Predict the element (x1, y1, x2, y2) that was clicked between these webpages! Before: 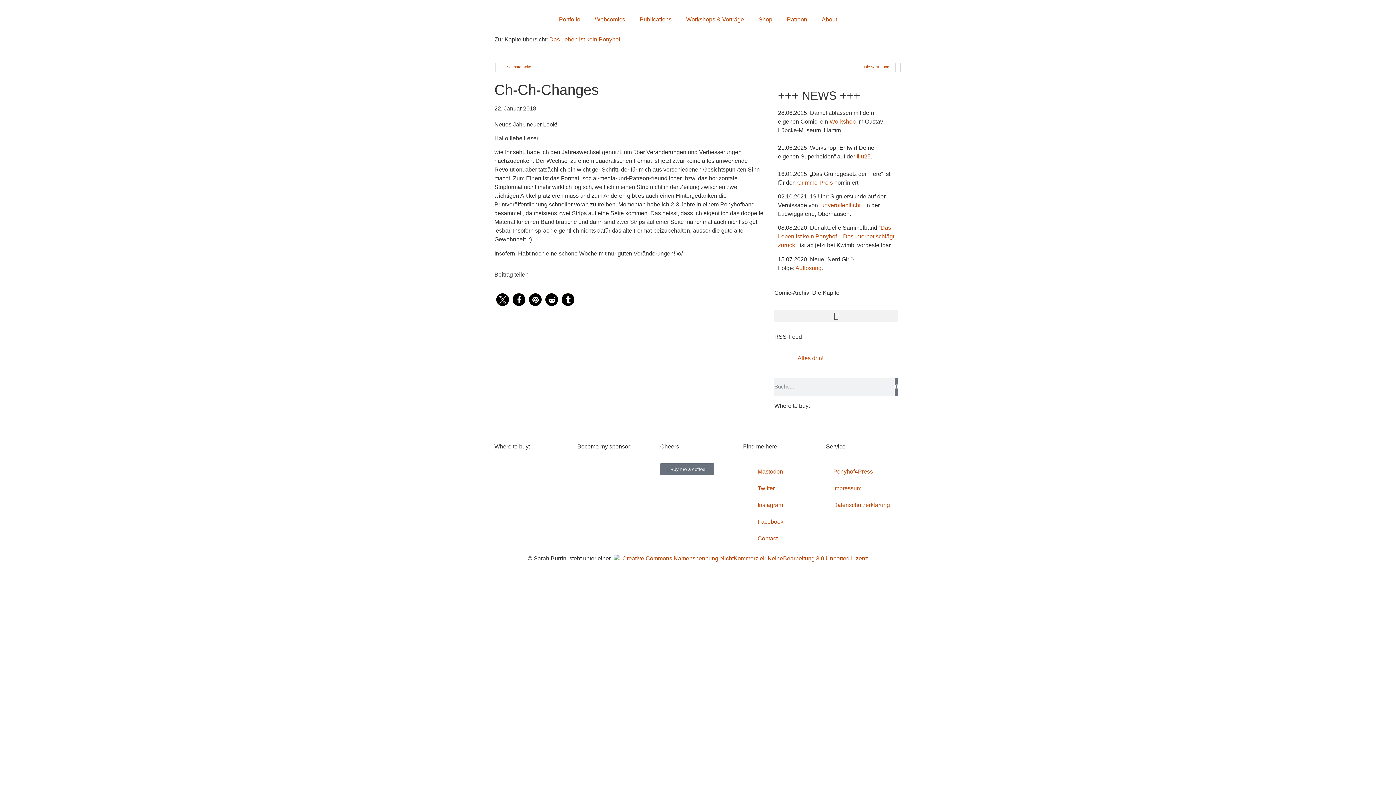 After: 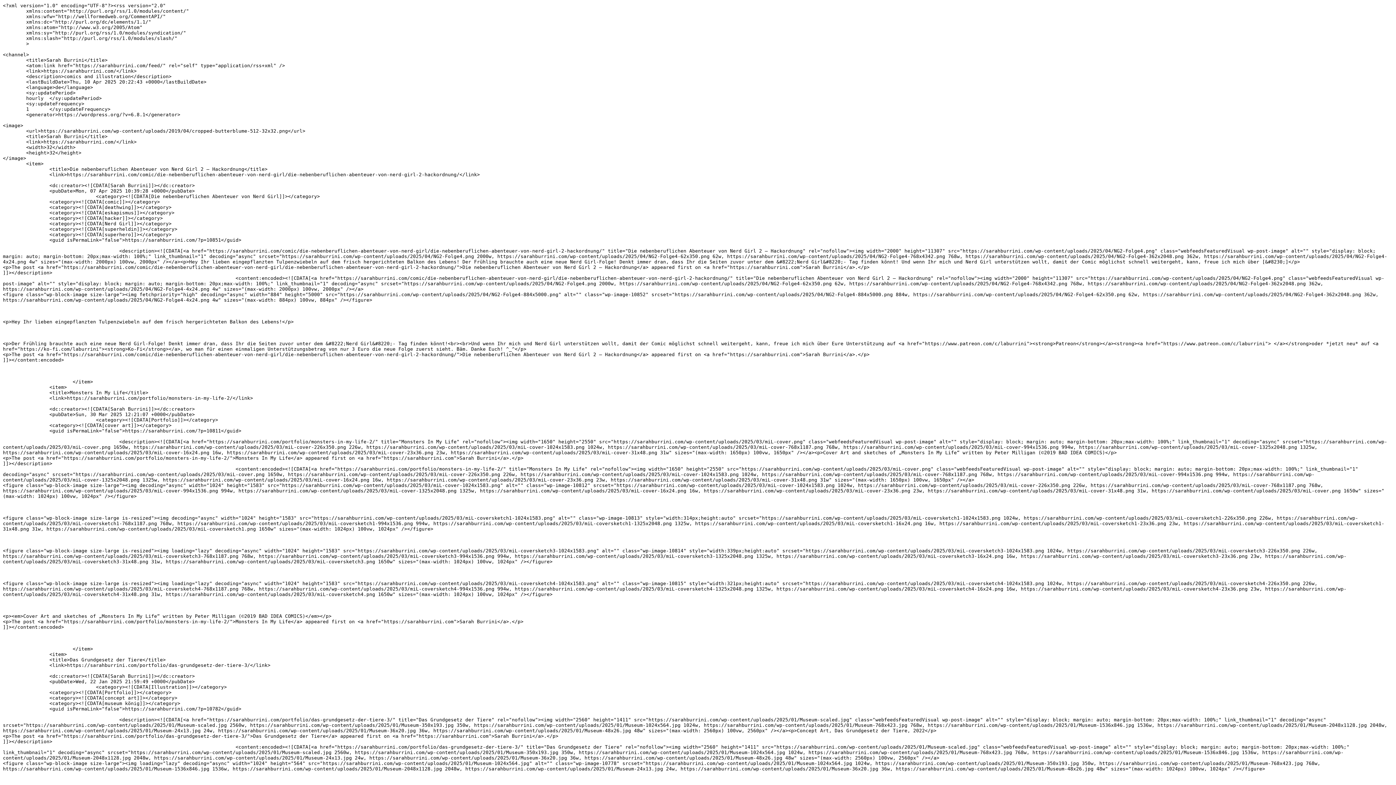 Action: bbox: (797, 355, 823, 361) label: Alles drin!